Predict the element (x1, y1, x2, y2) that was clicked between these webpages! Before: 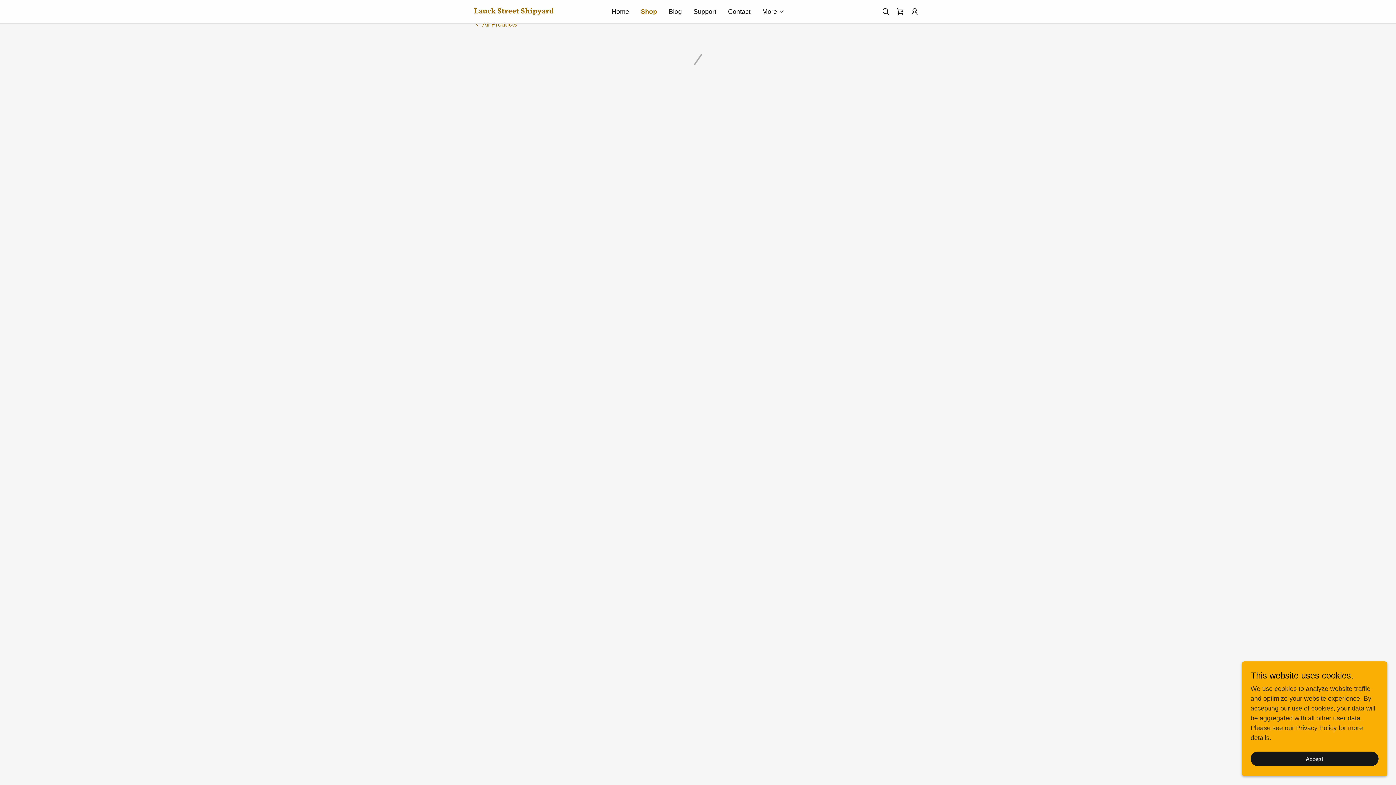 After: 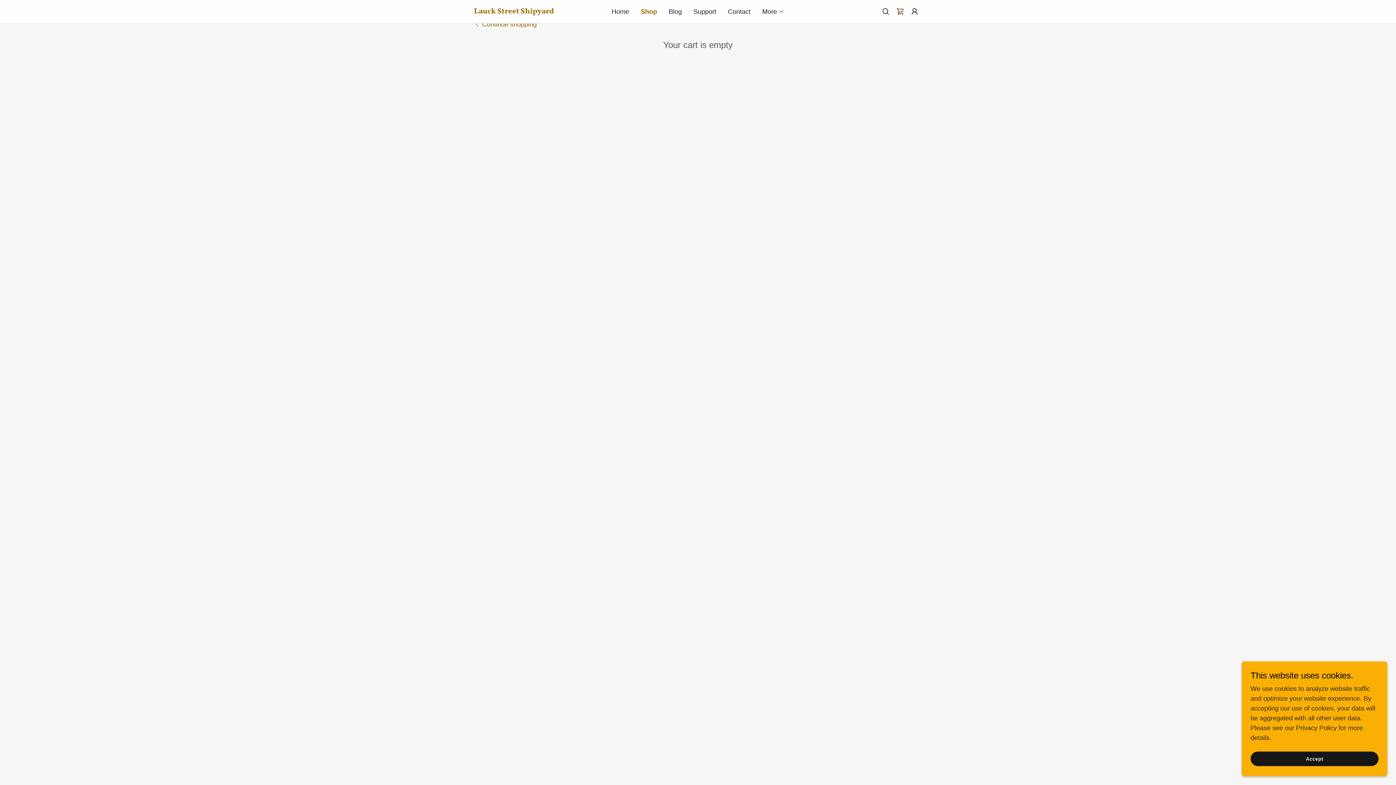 Action: bbox: (893, 4, 907, 18) label: Shopping Cart Icon